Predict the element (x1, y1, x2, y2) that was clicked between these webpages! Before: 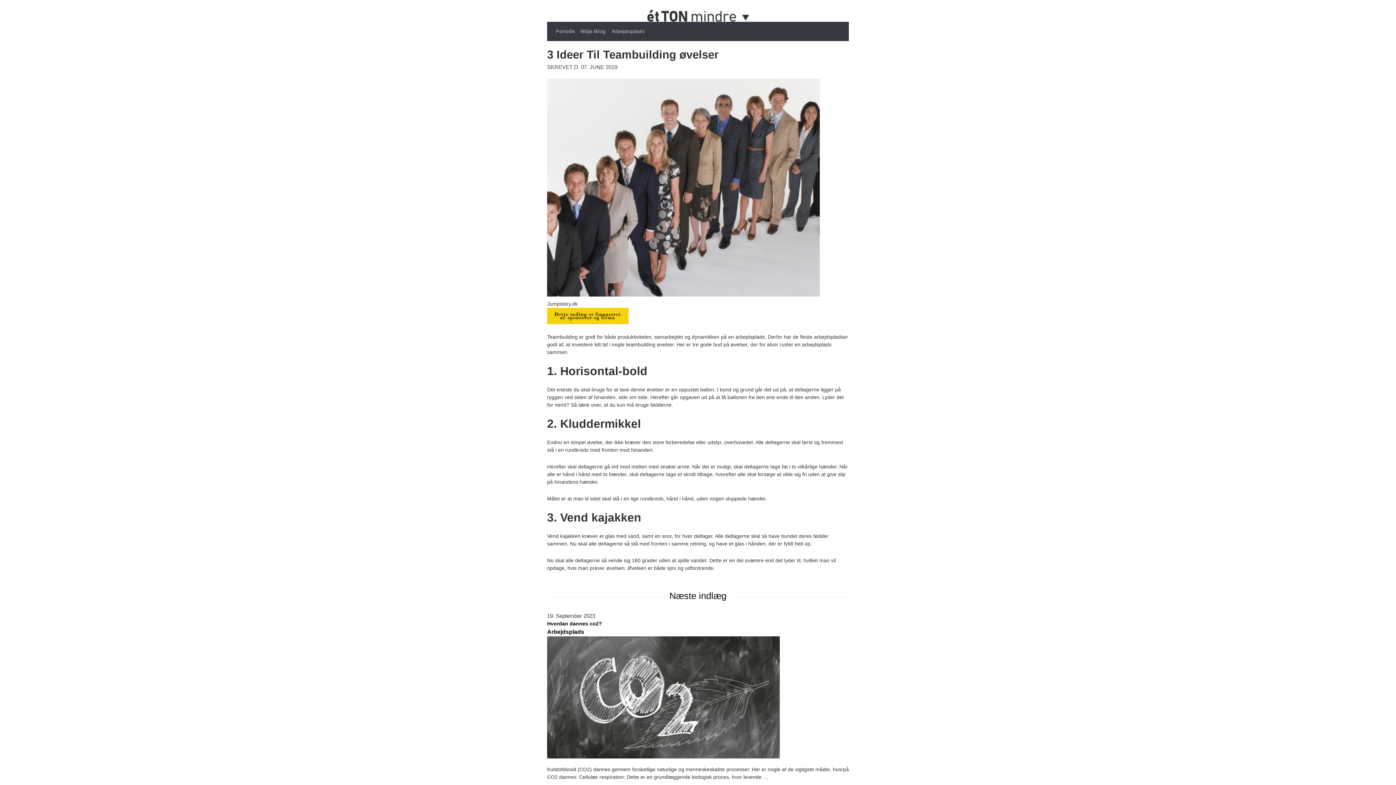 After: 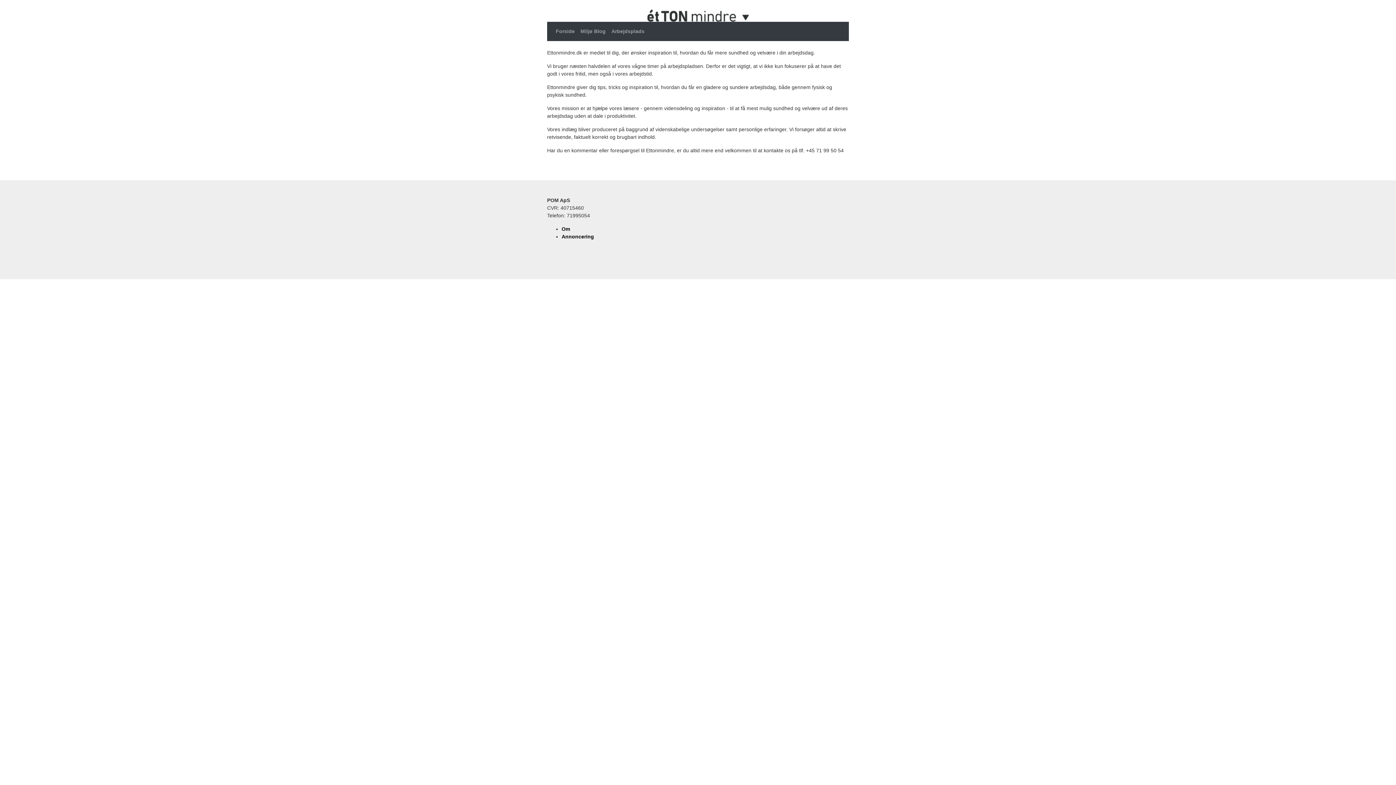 Action: bbox: (553, 24, 577, 38) label: Forside